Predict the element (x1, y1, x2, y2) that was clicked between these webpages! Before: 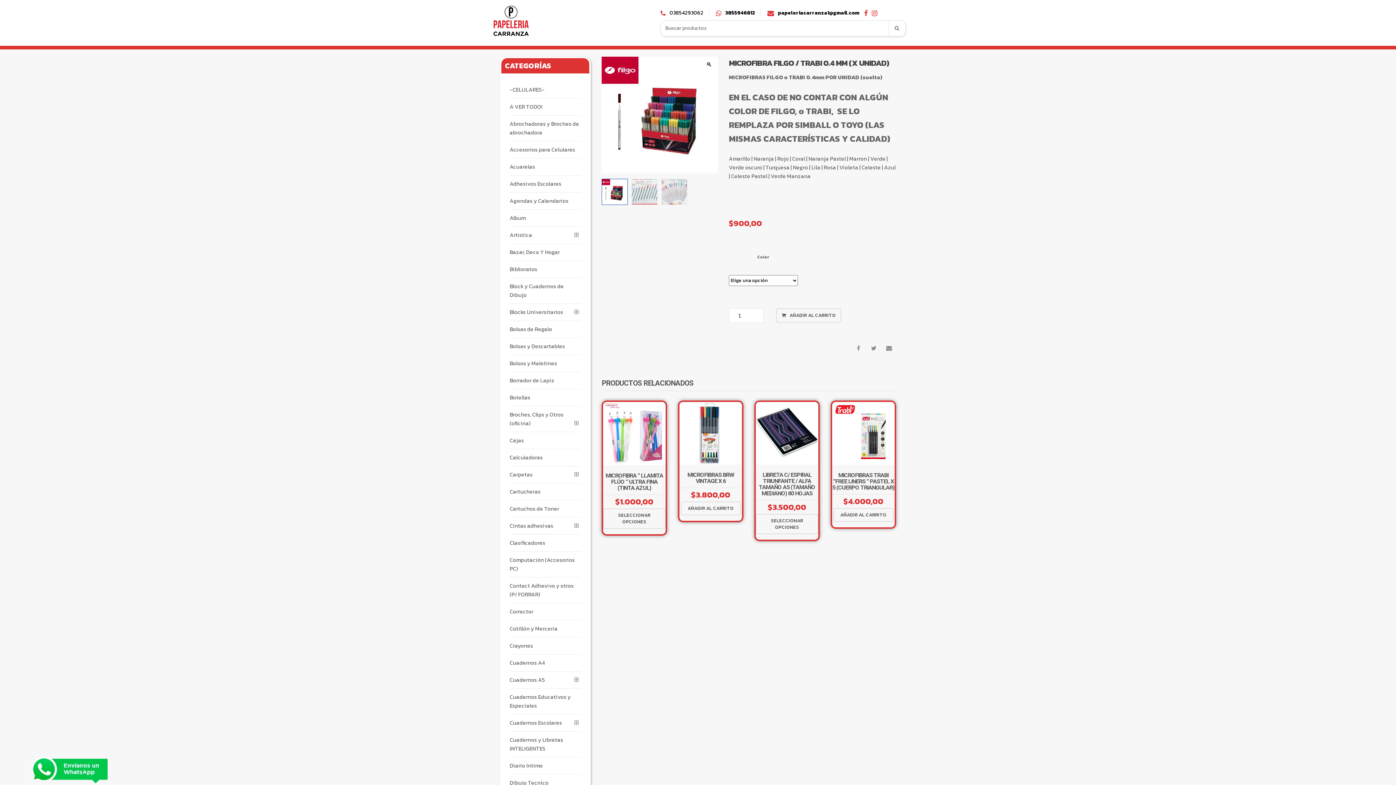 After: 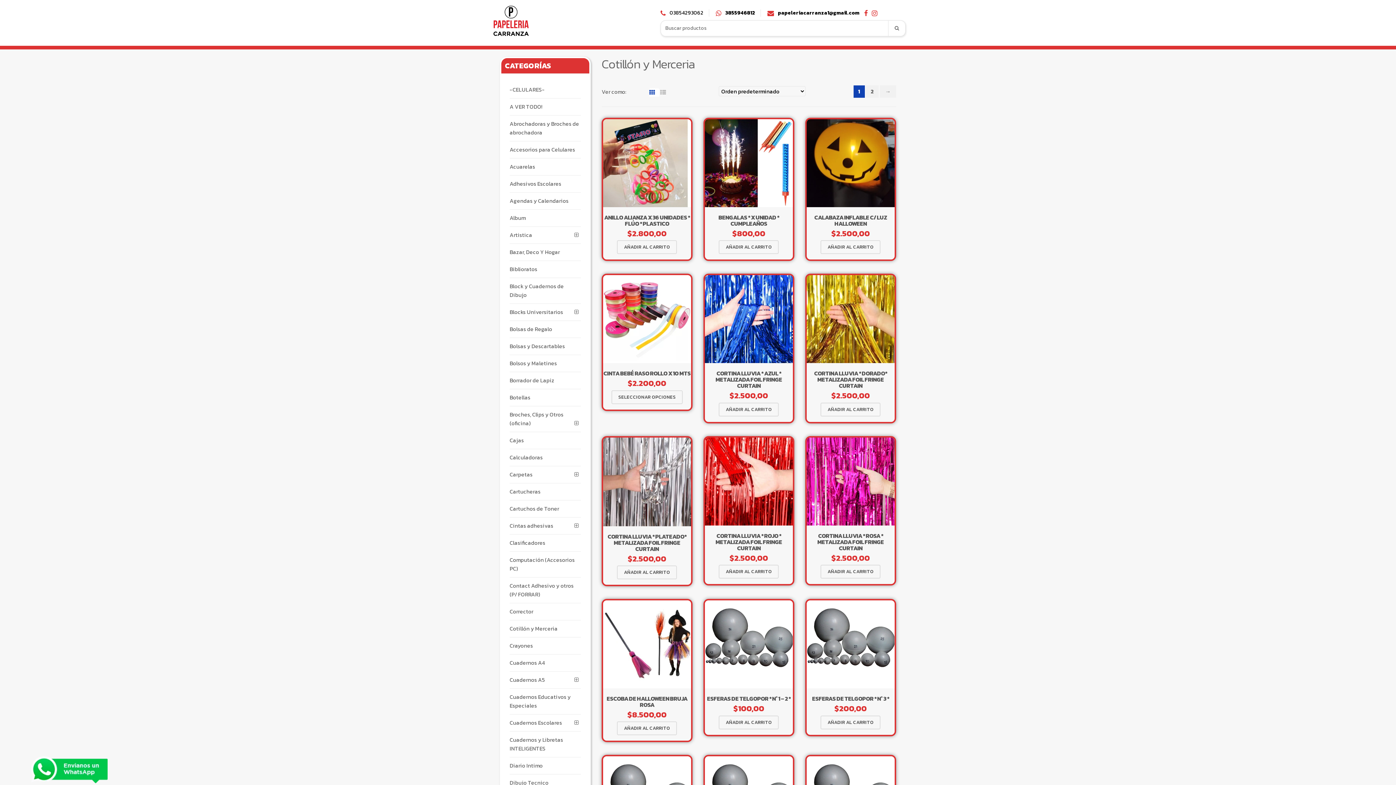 Action: label: Cotillón y Merceria bbox: (509, 624, 557, 633)